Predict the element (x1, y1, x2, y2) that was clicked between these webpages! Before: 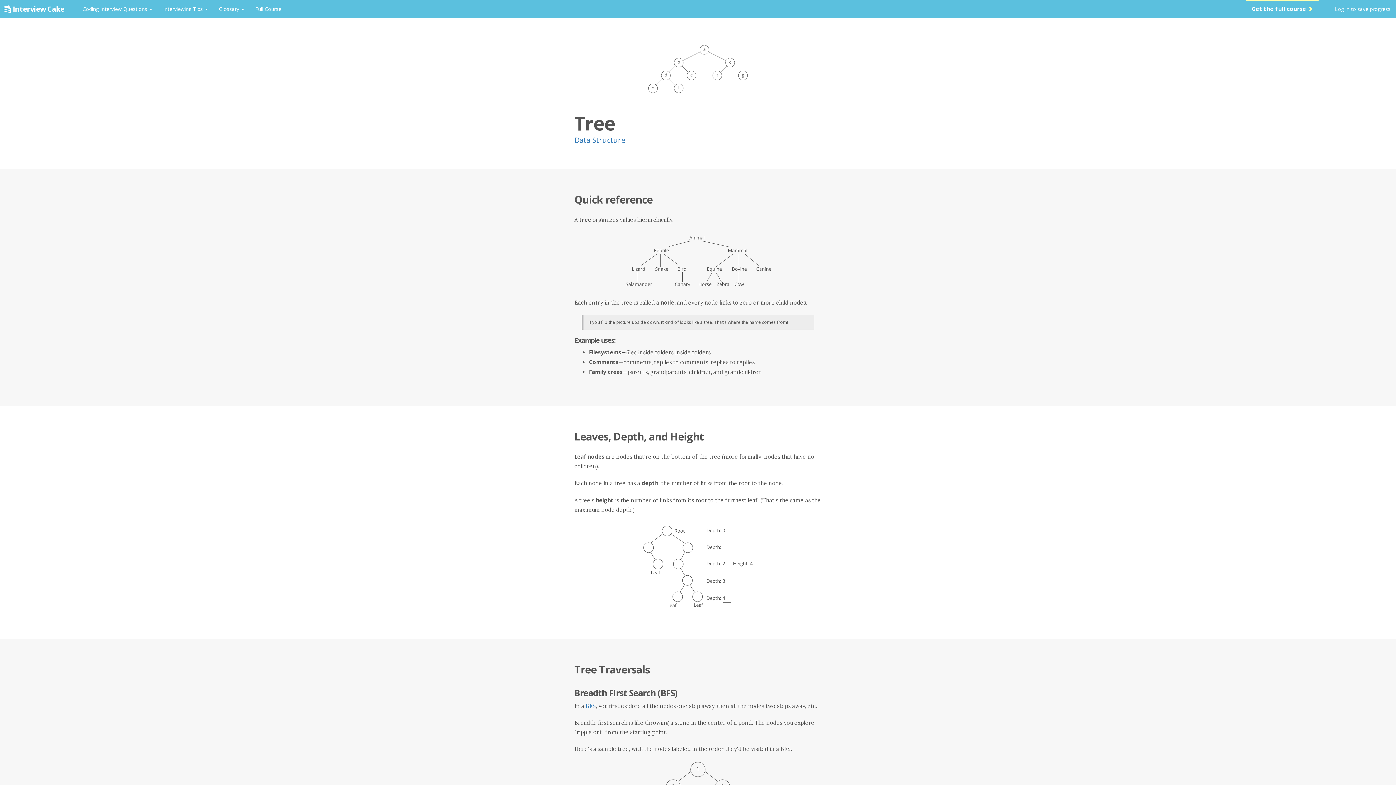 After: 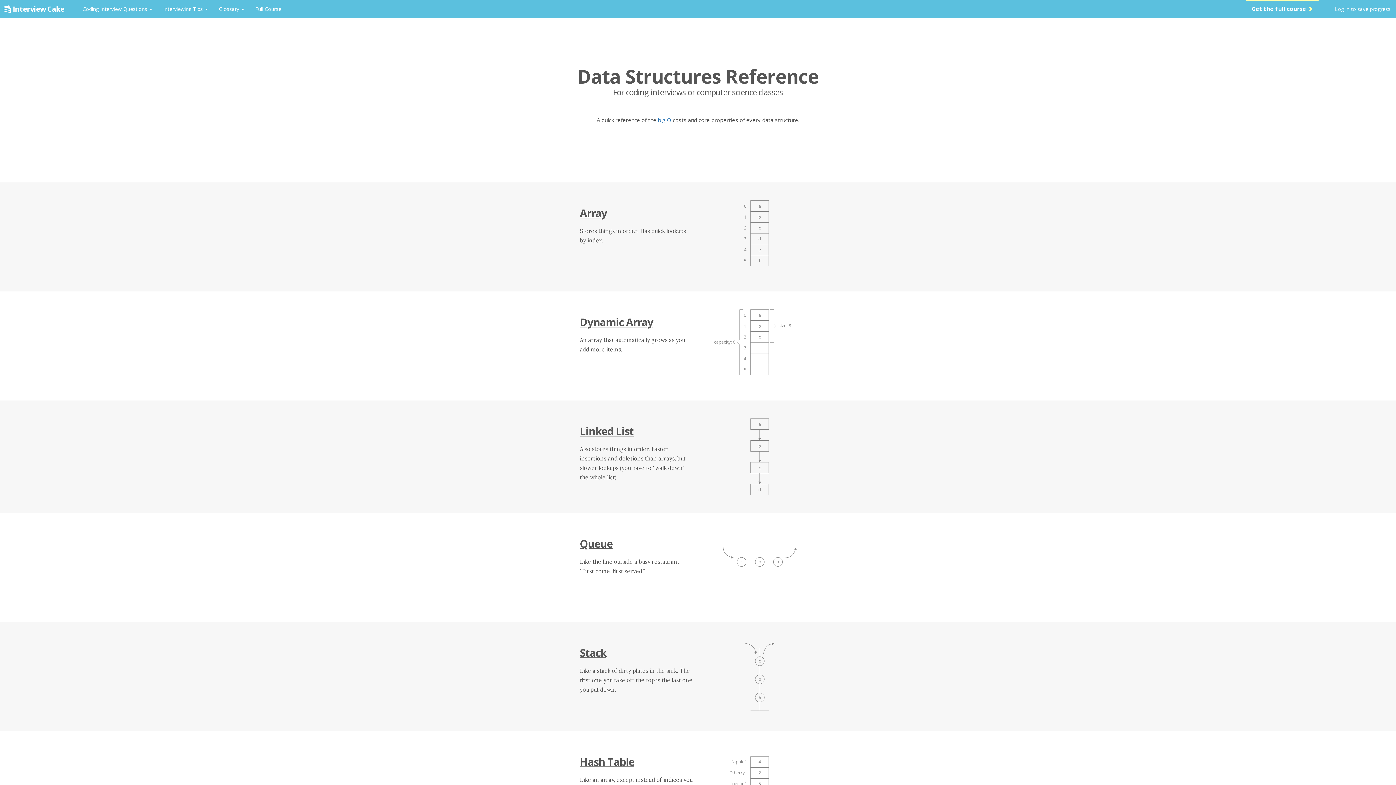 Action: bbox: (574, 135, 625, 145) label: Data Structure